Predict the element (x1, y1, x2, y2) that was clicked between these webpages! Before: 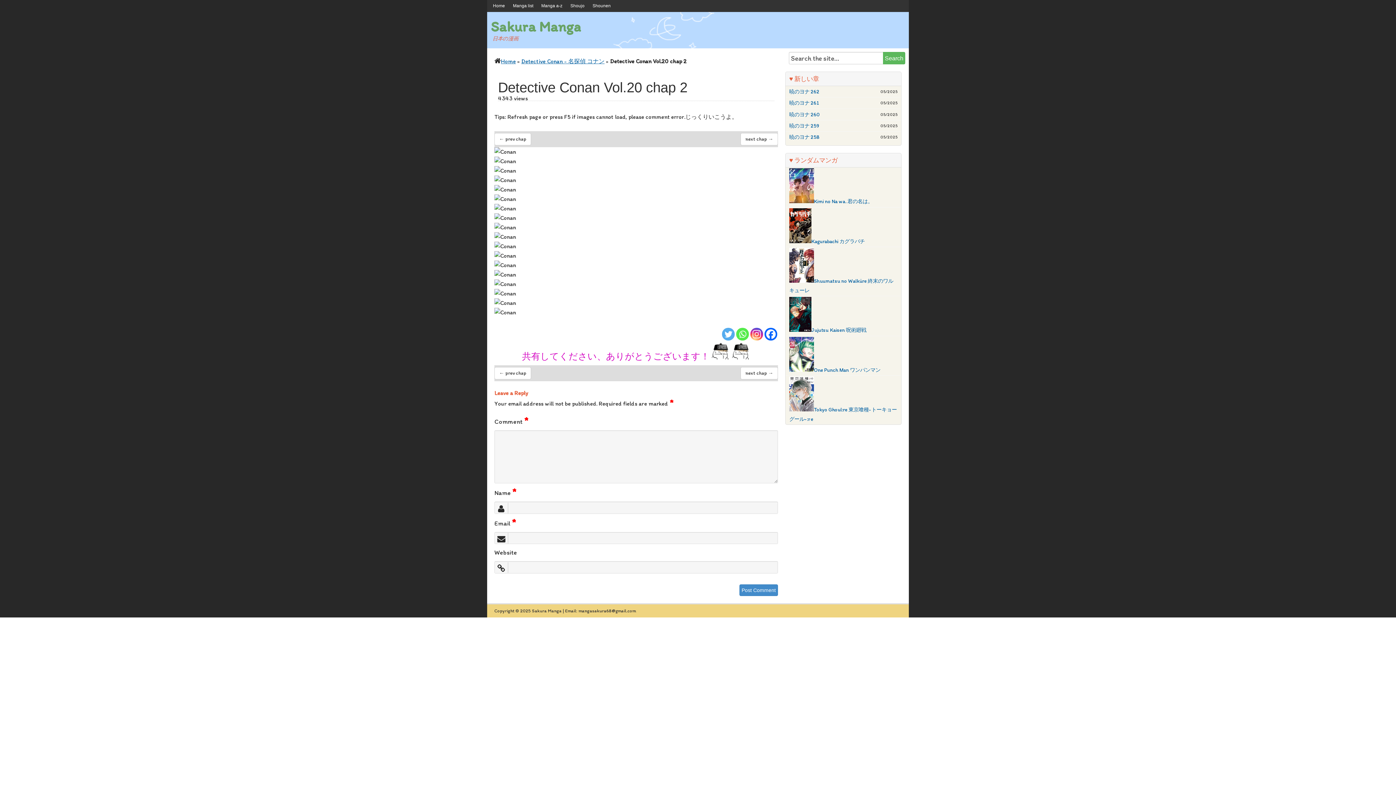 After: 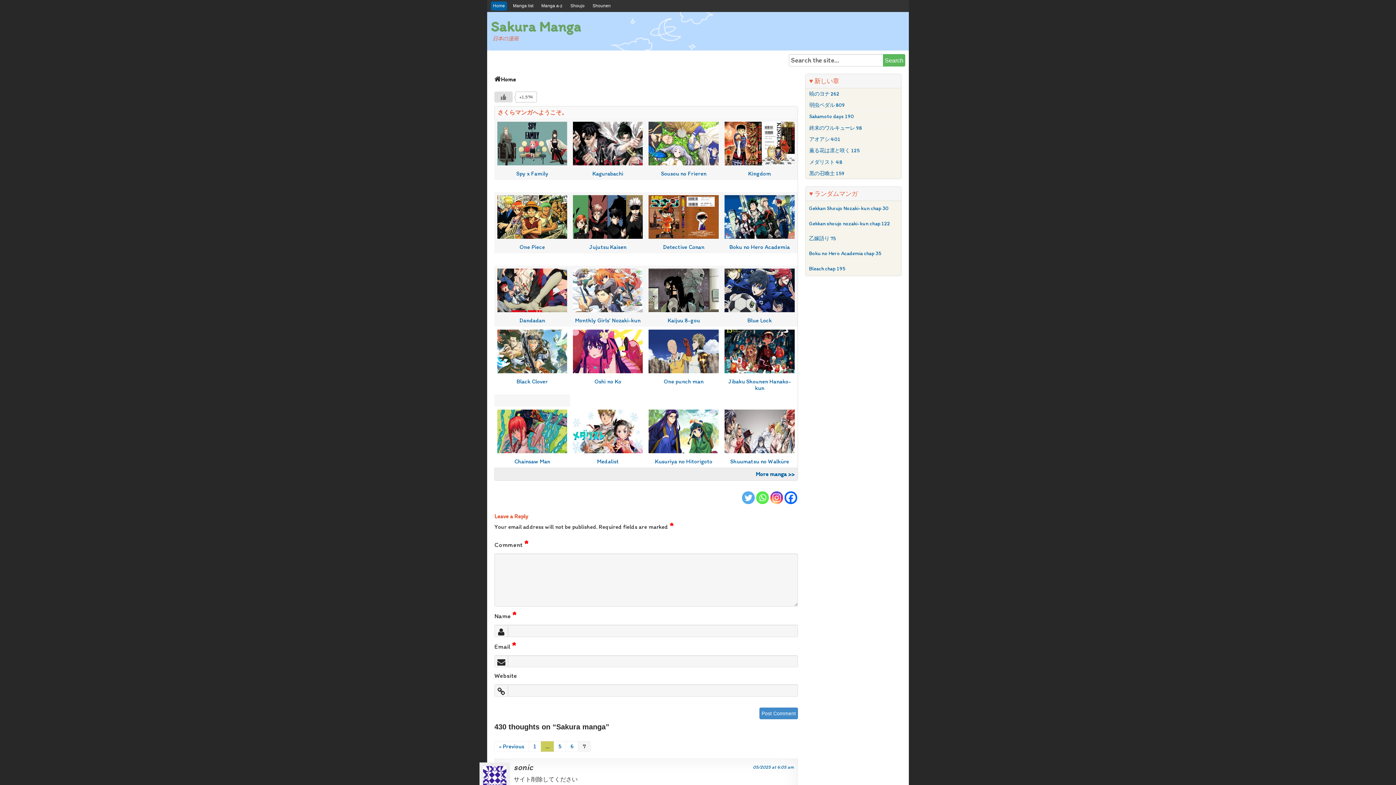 Action: label: Sakura Manga bbox: (490, 17, 581, 35)